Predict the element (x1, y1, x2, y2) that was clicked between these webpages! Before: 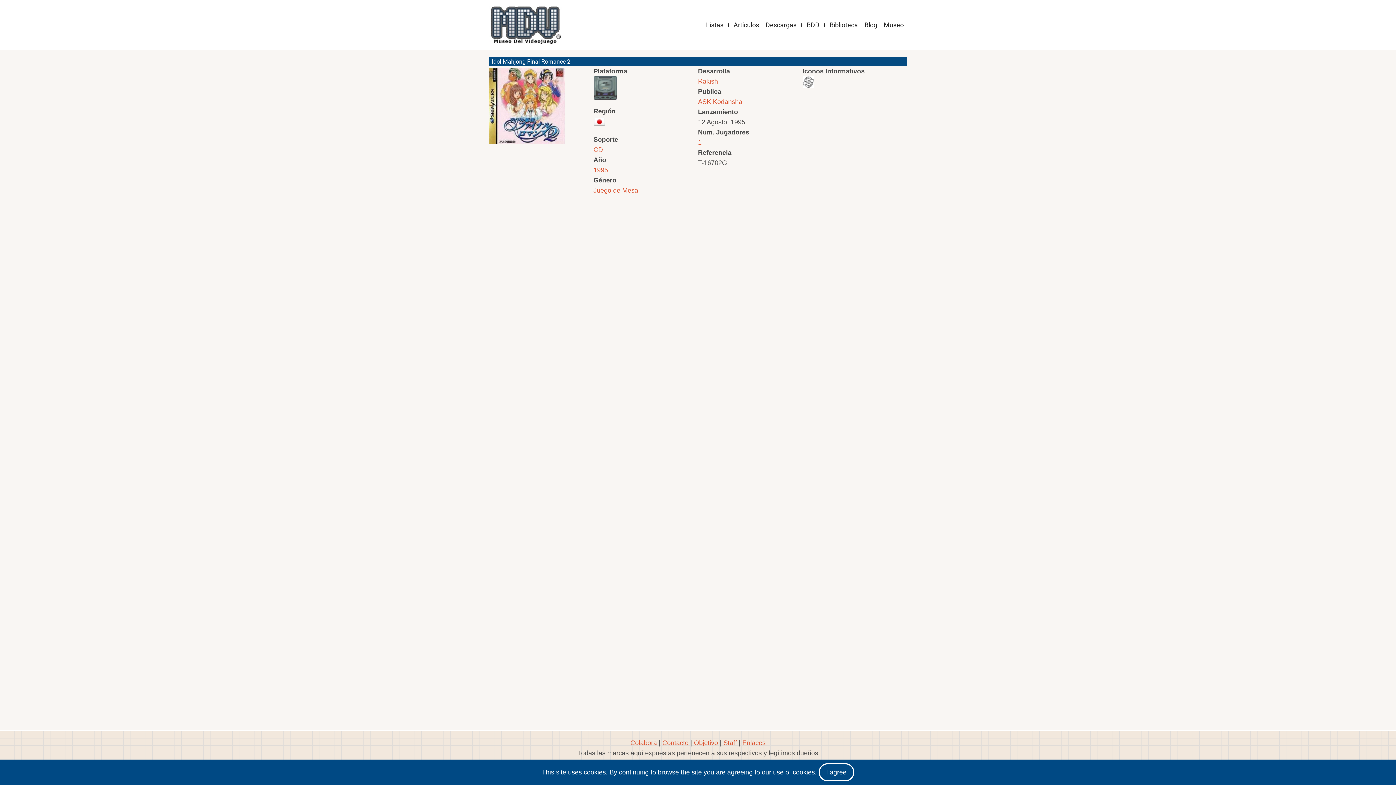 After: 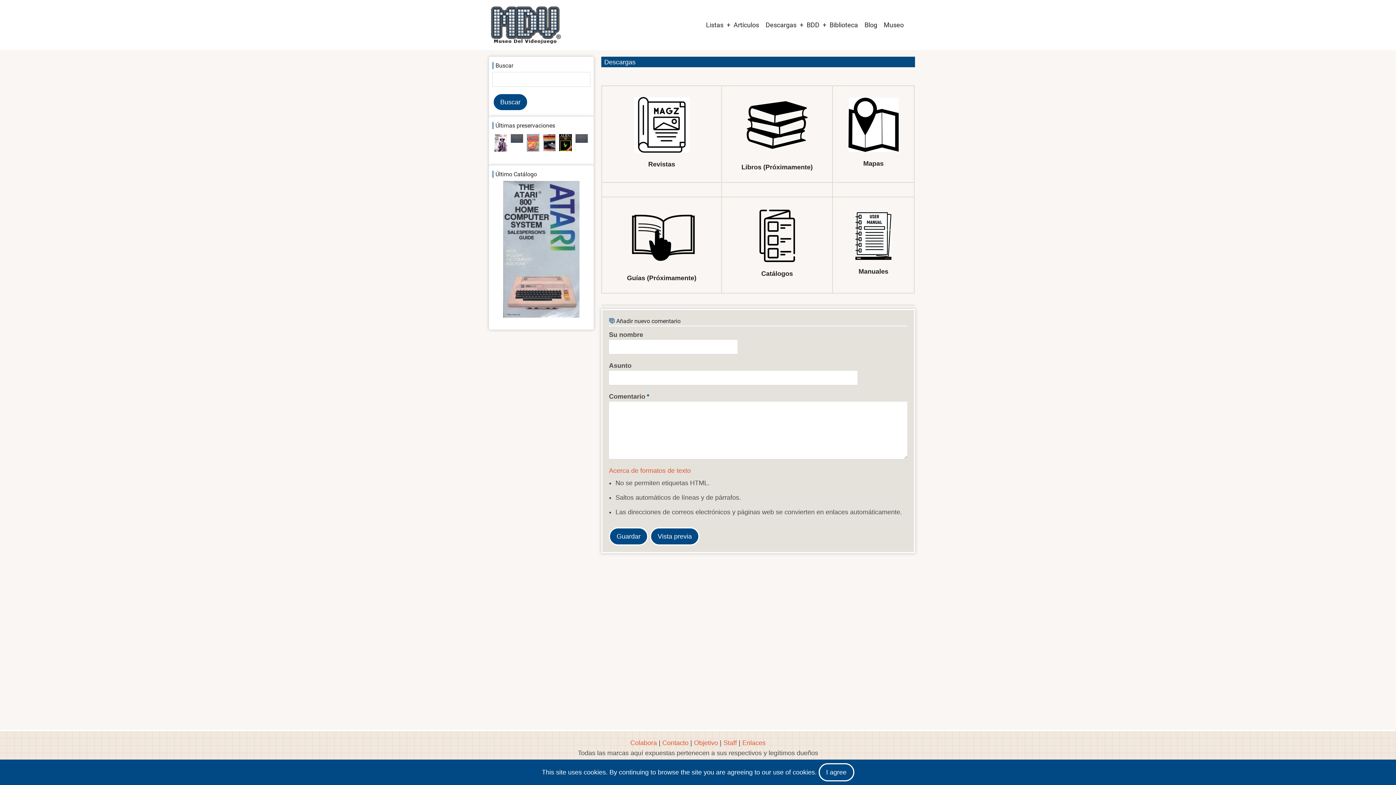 Action: label: Biblioteca bbox: (826, 16, 861, 33)